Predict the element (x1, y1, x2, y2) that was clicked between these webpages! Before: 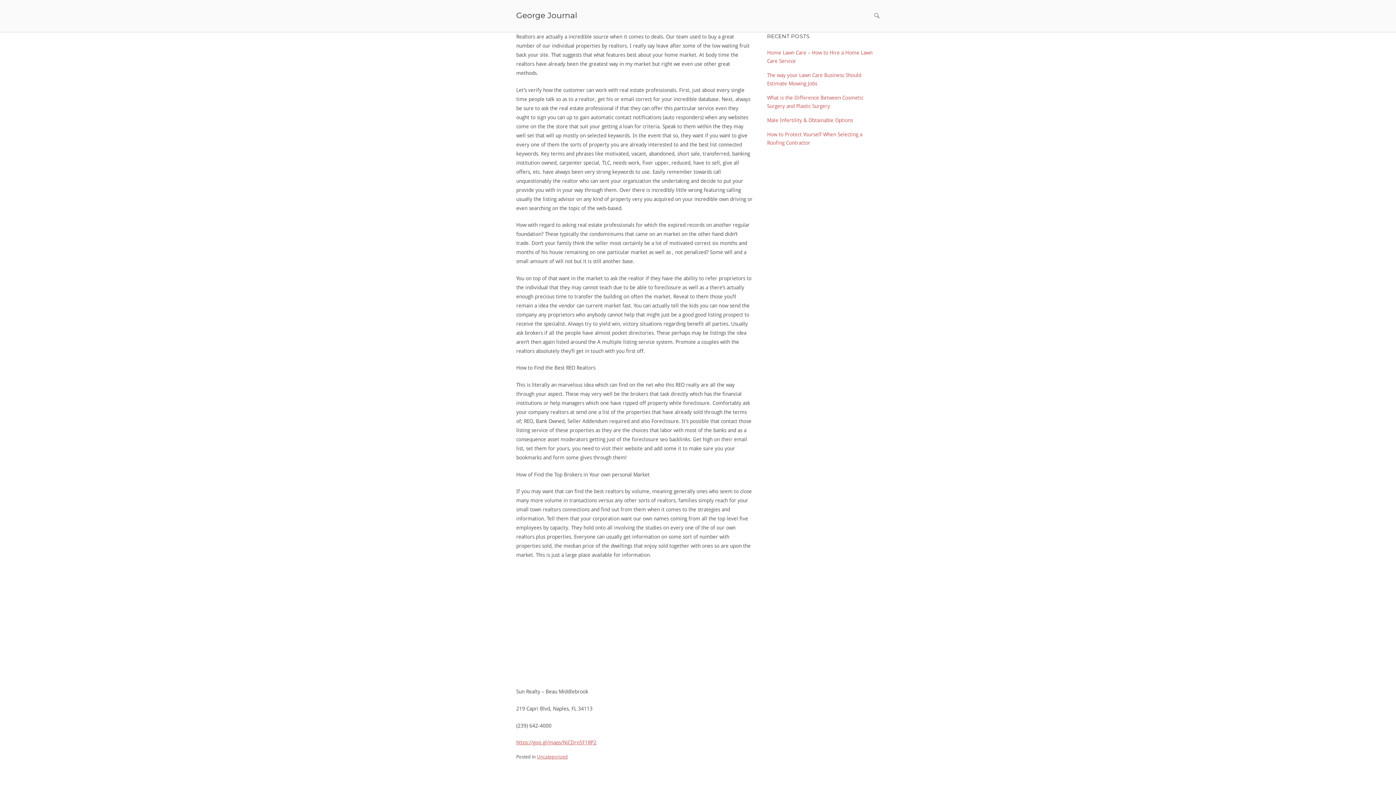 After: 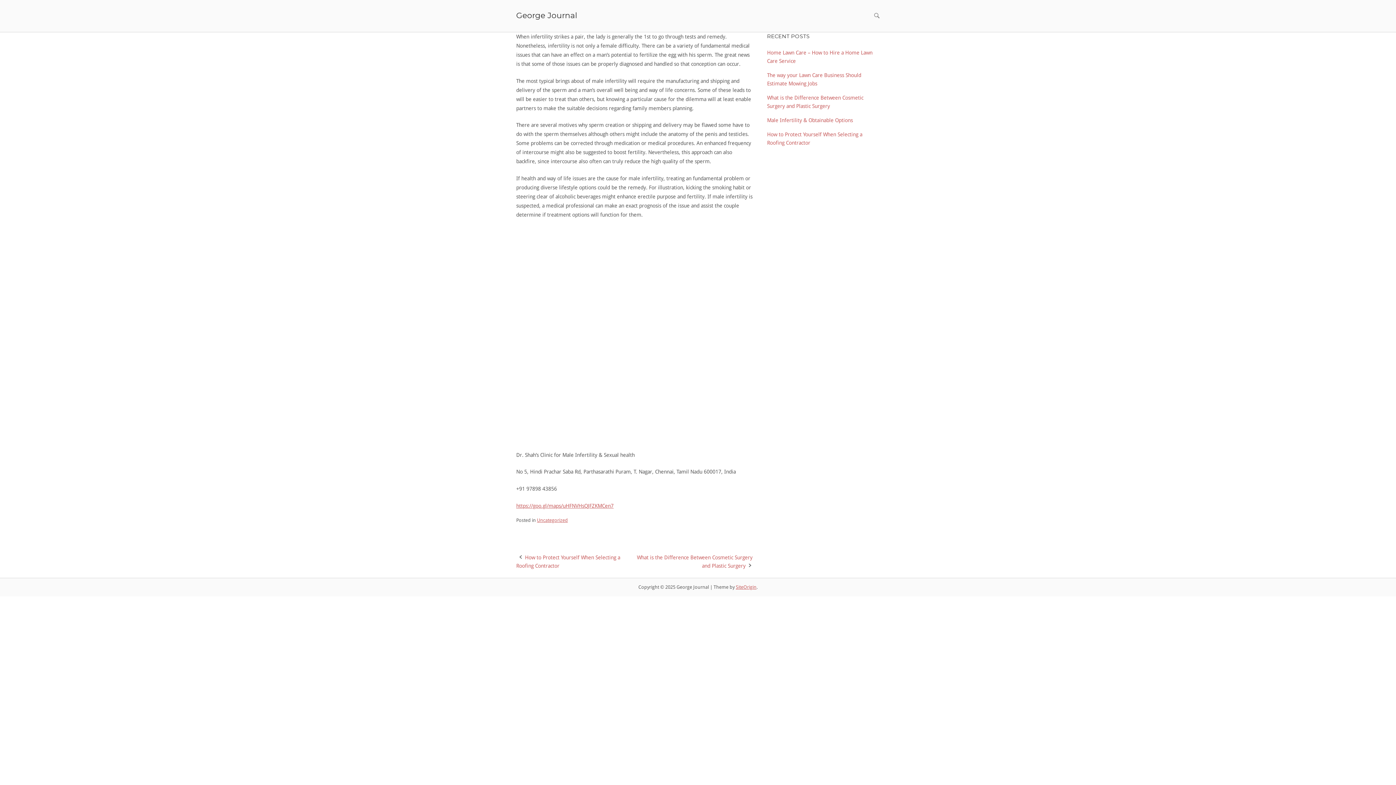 Action: label: Male Infertility & Obtainable Options bbox: (767, 117, 853, 123)